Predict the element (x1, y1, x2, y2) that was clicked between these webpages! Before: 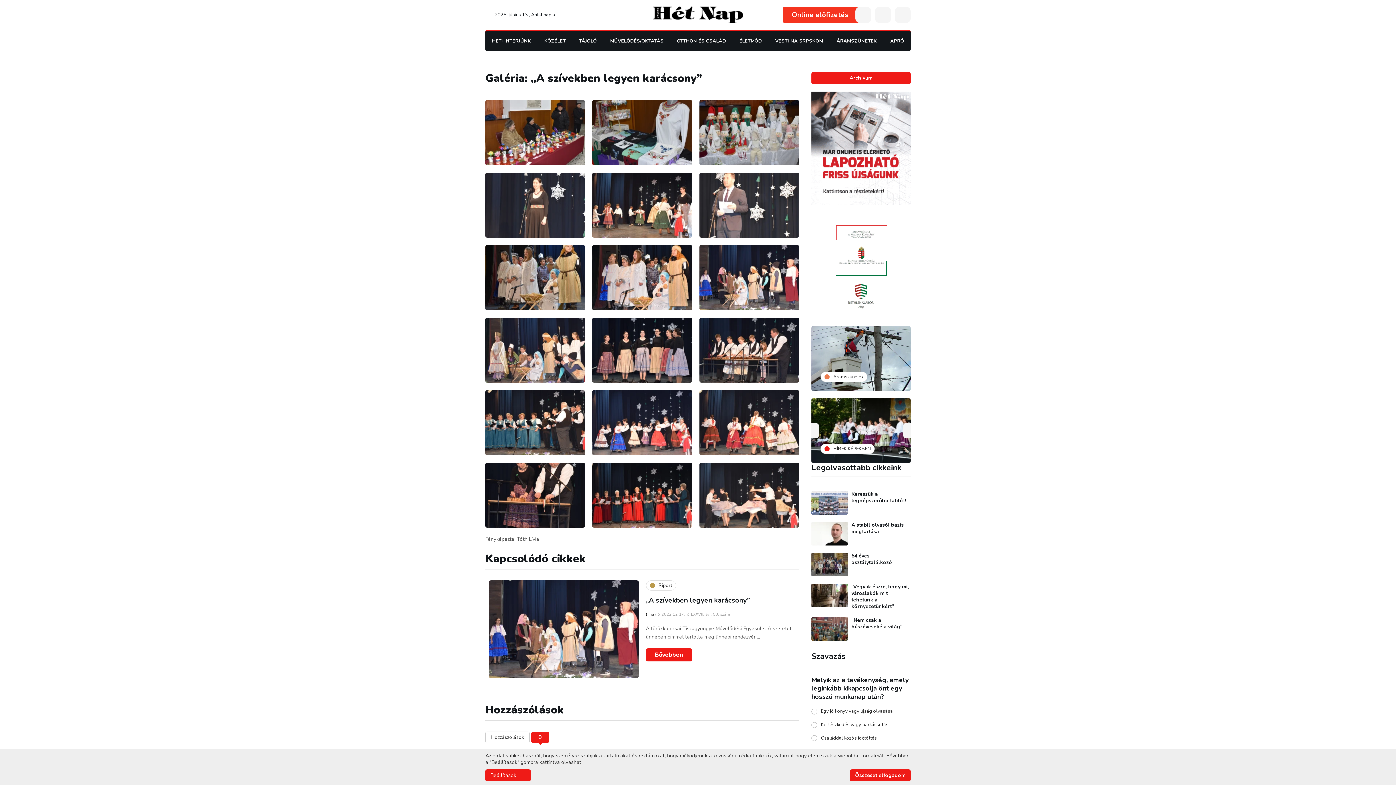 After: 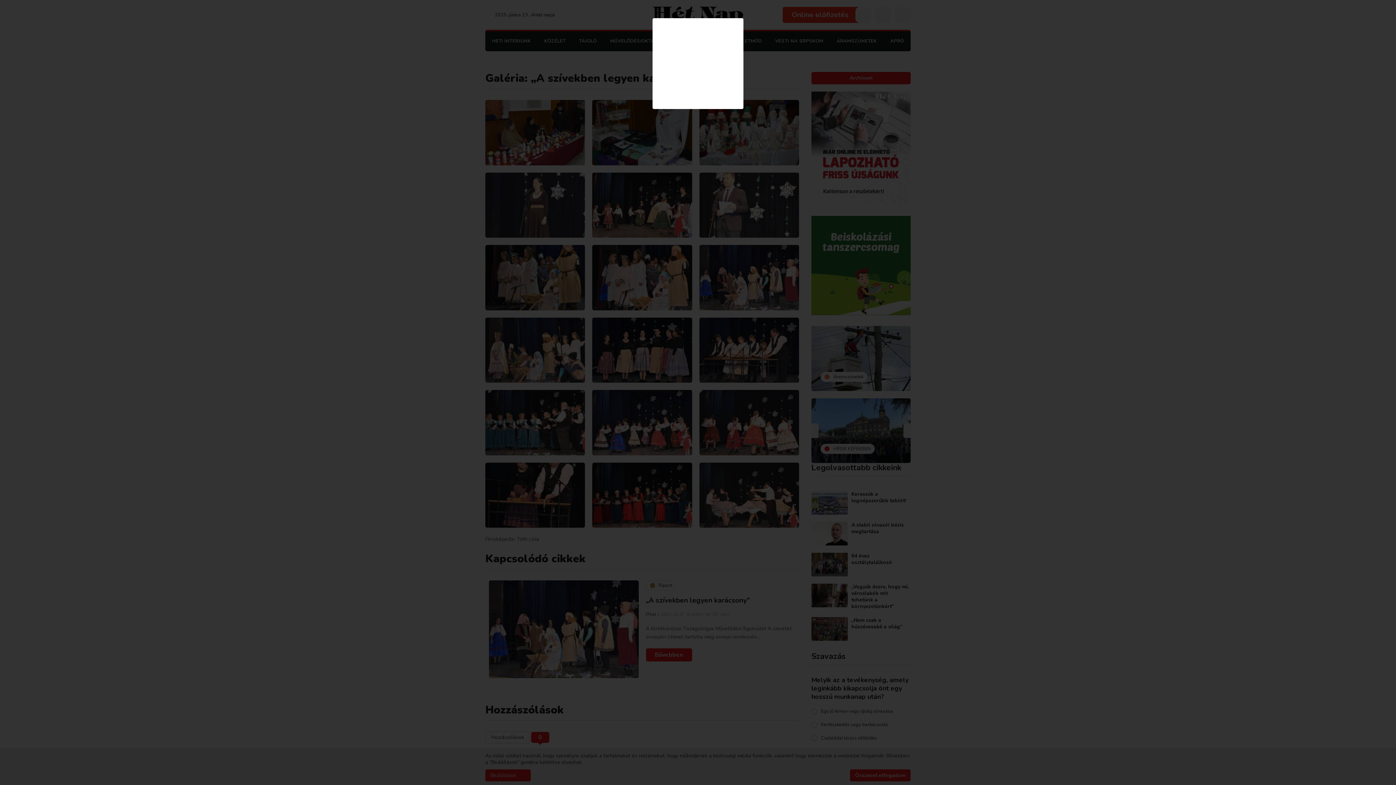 Action: bbox: (592, 462, 692, 528)